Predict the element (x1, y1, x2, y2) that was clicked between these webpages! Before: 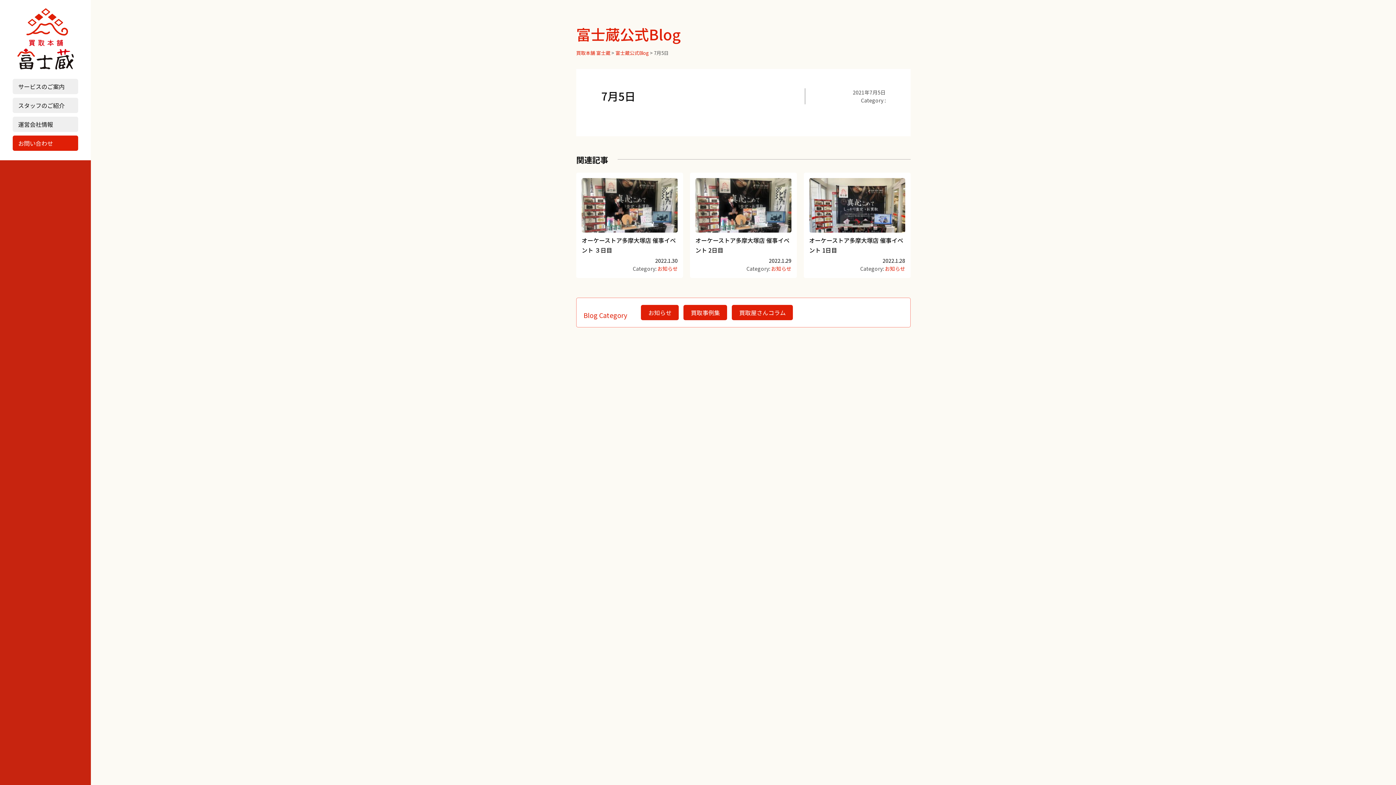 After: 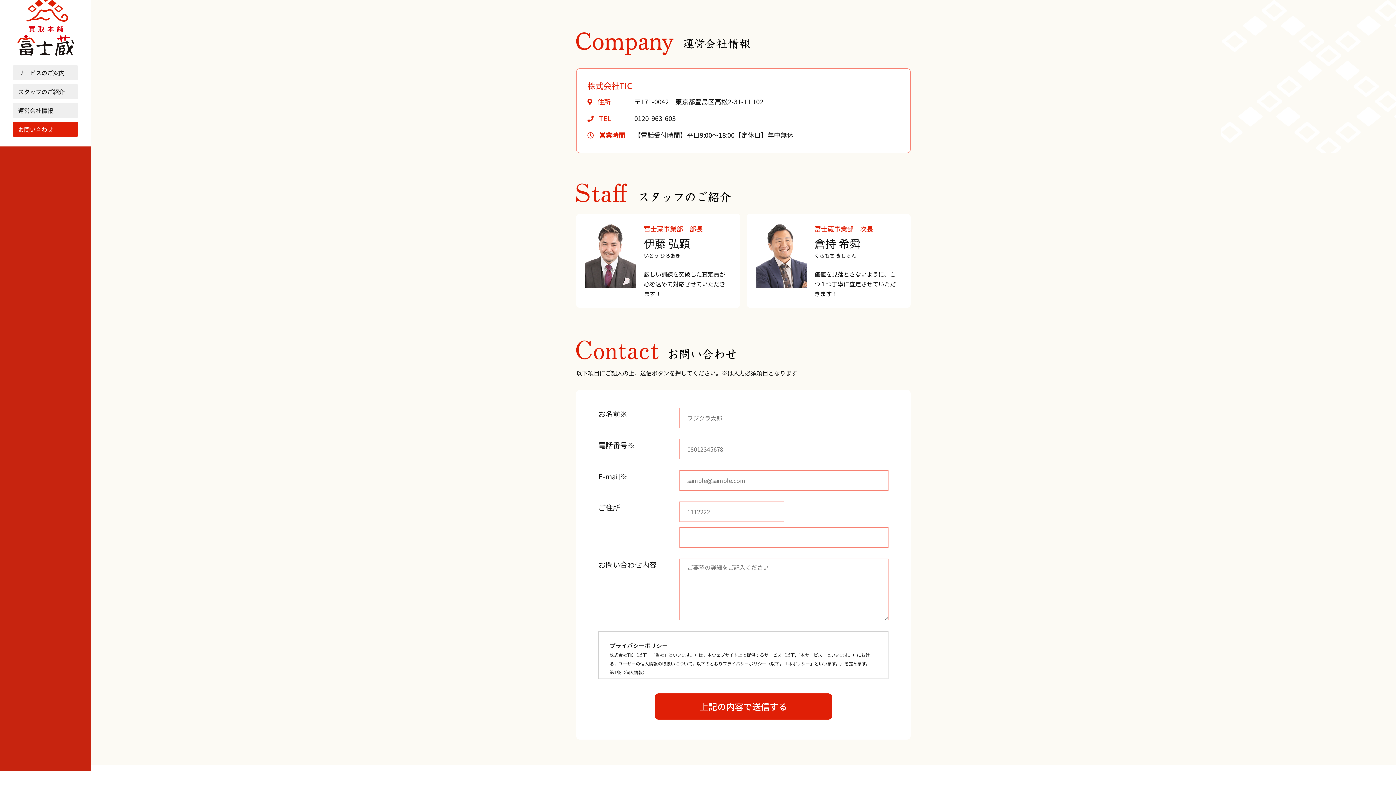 Action: bbox: (12, 116, 78, 131) label: 運営会社情報